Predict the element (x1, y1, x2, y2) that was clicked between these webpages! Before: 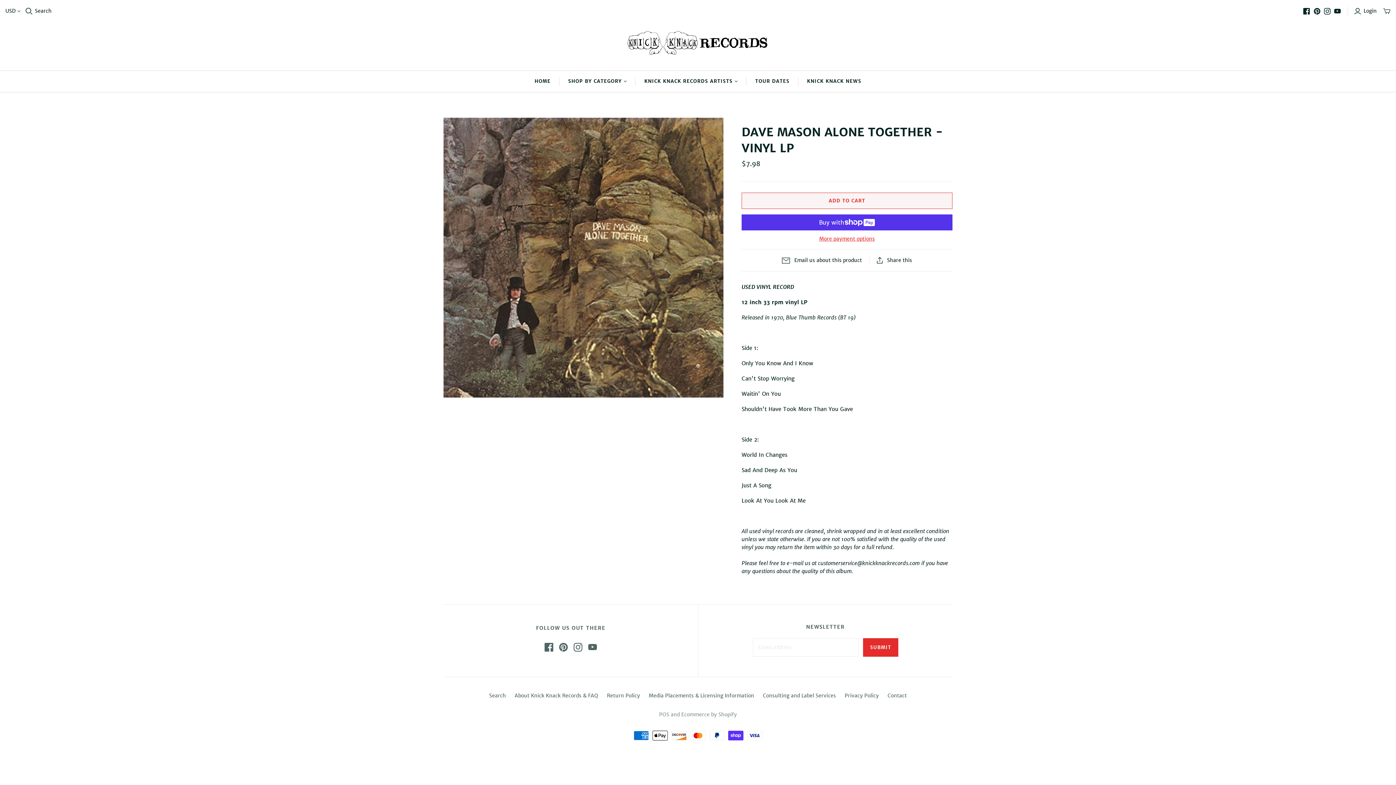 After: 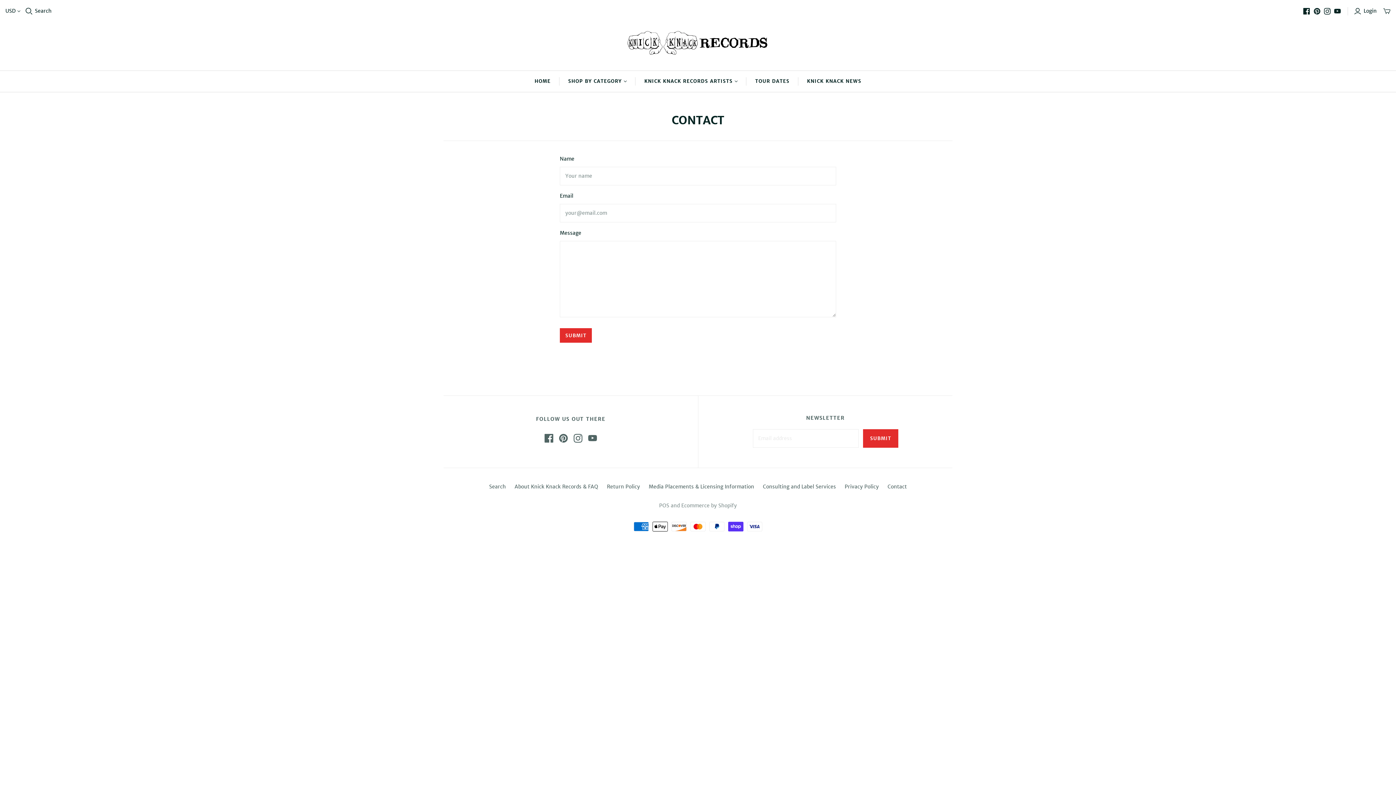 Action: bbox: (887, 692, 907, 699) label: Contact